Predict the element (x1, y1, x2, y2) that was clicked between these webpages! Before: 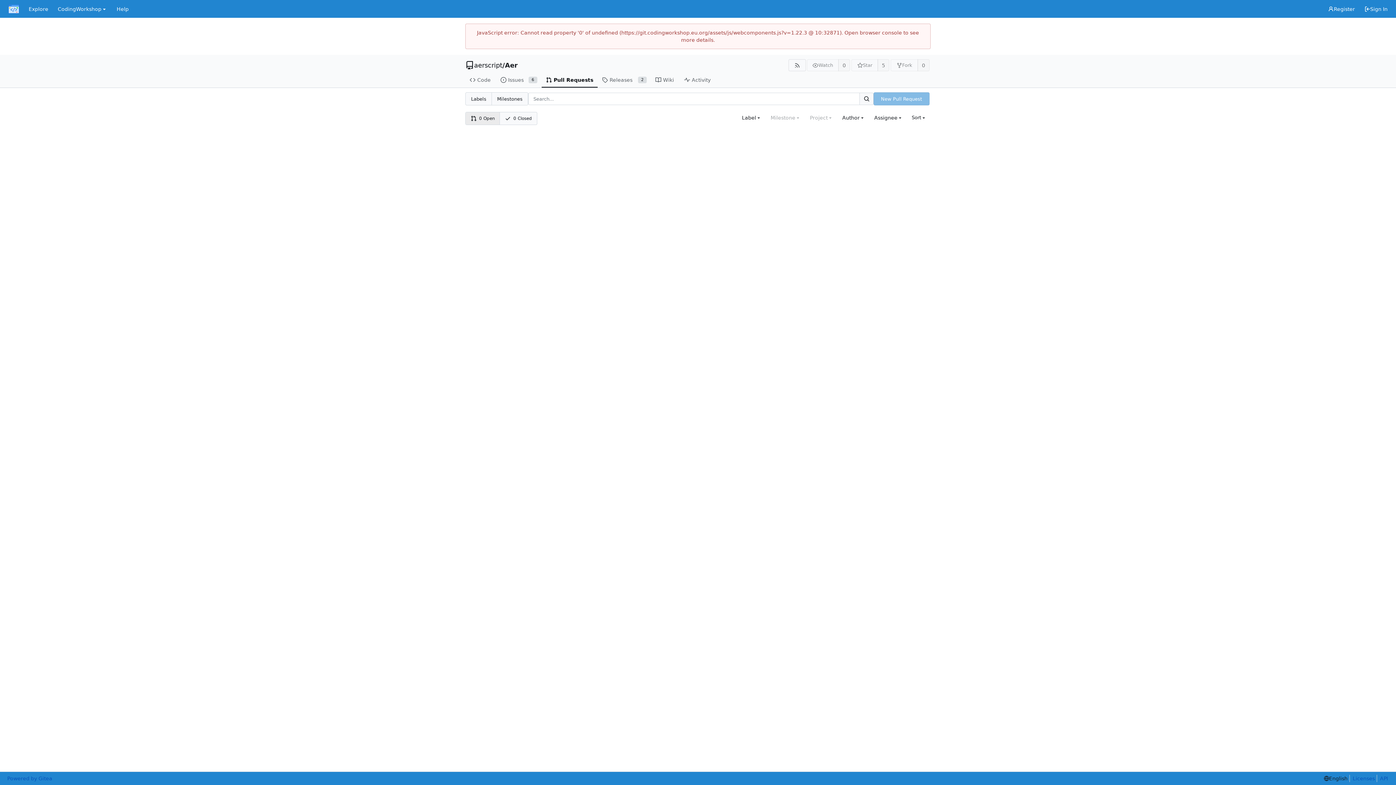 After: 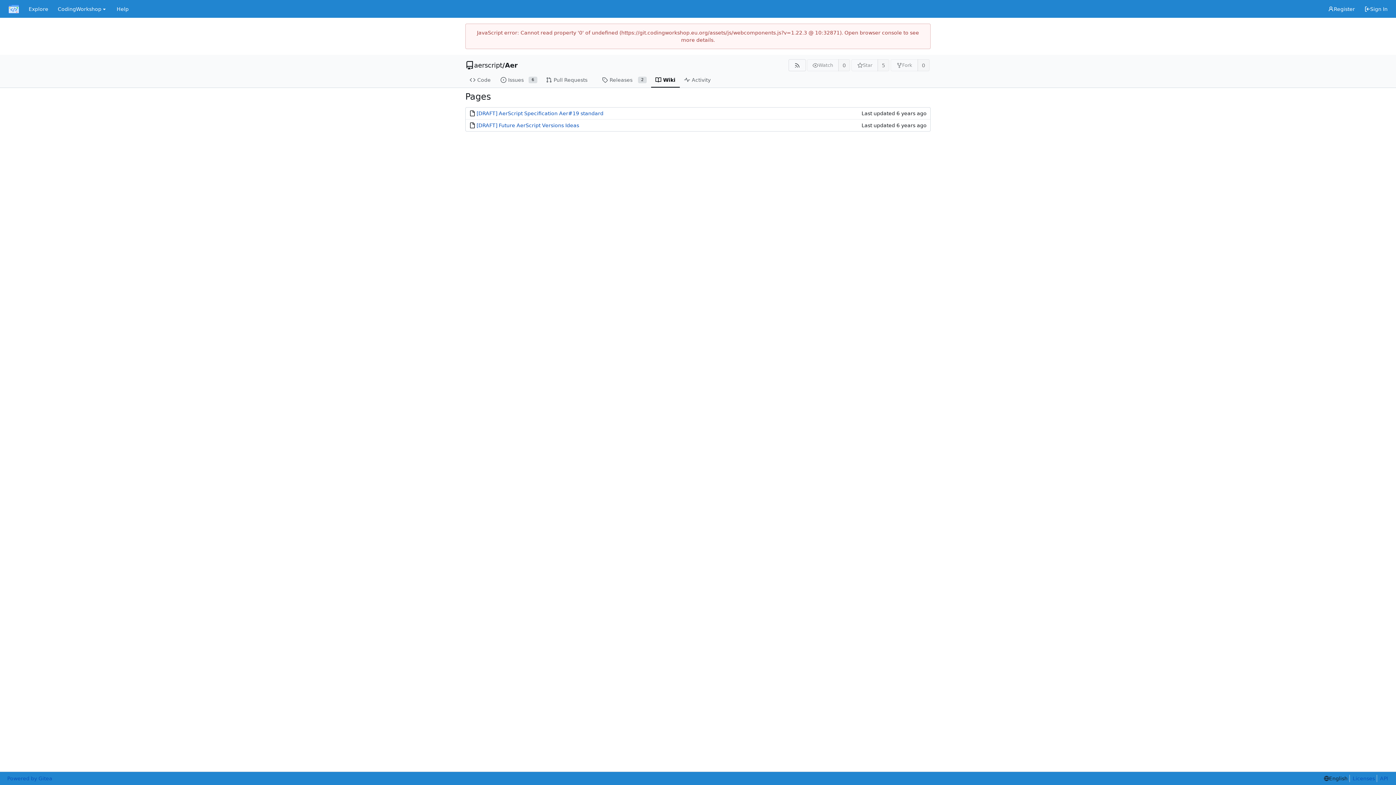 Action: bbox: (651, 72, 680, 87) label: Wiki